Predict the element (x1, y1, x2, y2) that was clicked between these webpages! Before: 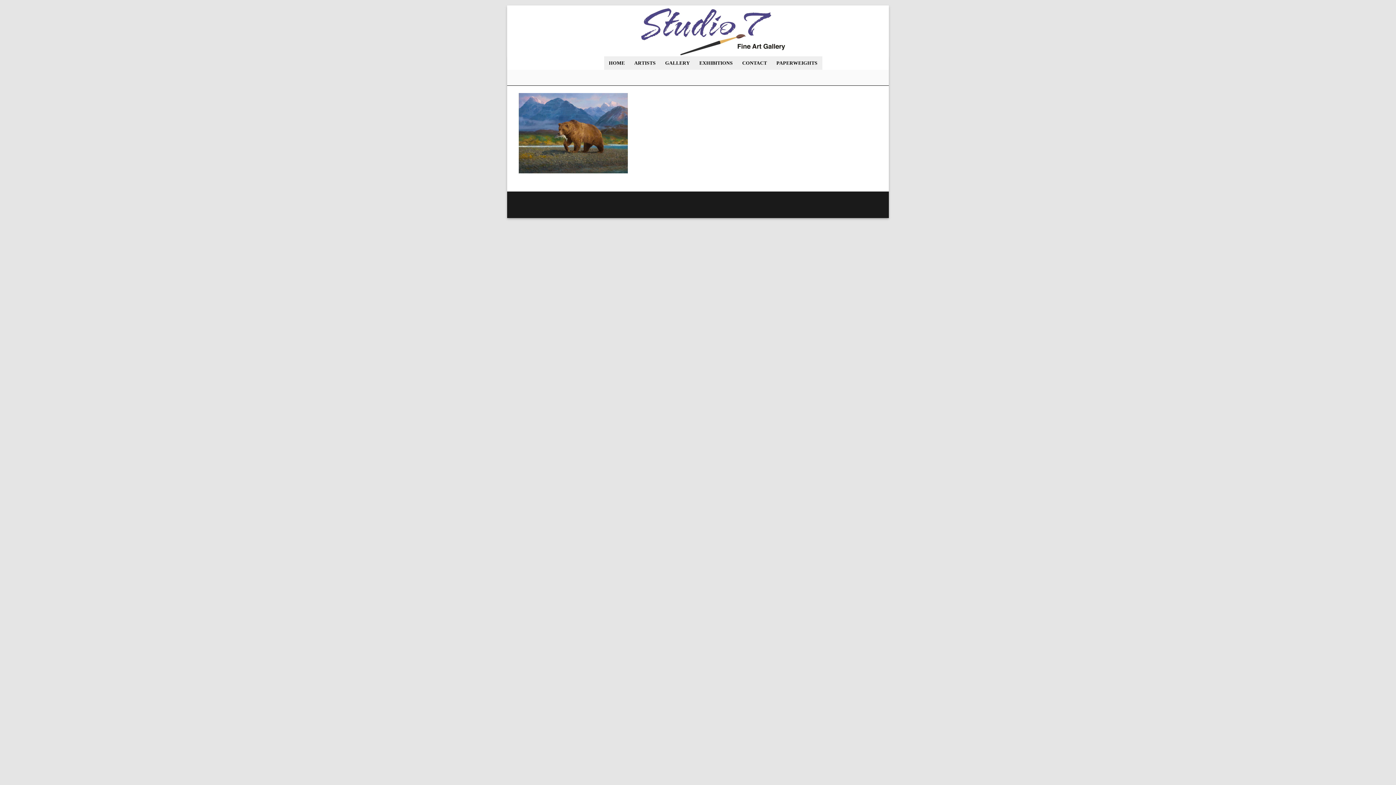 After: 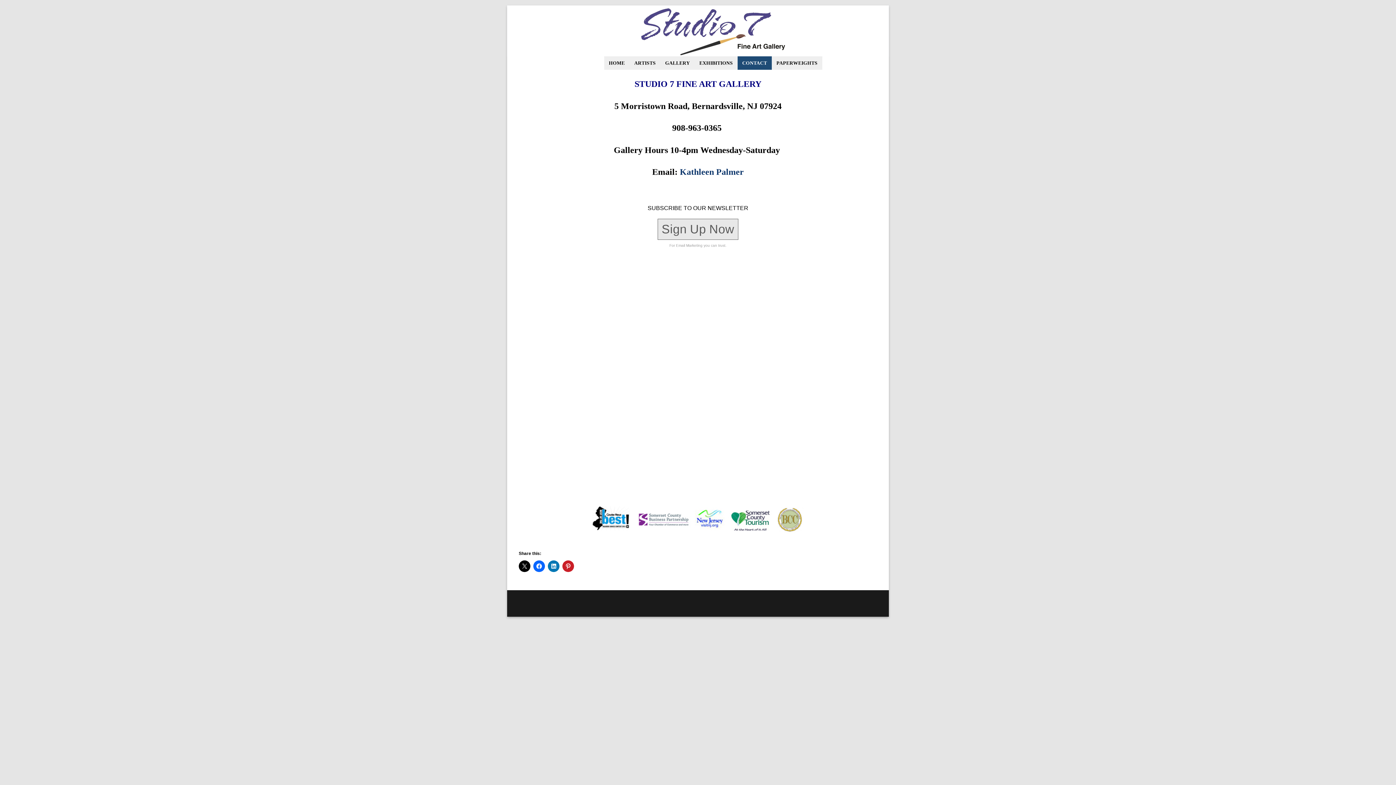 Action: label: CONTACT bbox: (737, 56, 771, 69)